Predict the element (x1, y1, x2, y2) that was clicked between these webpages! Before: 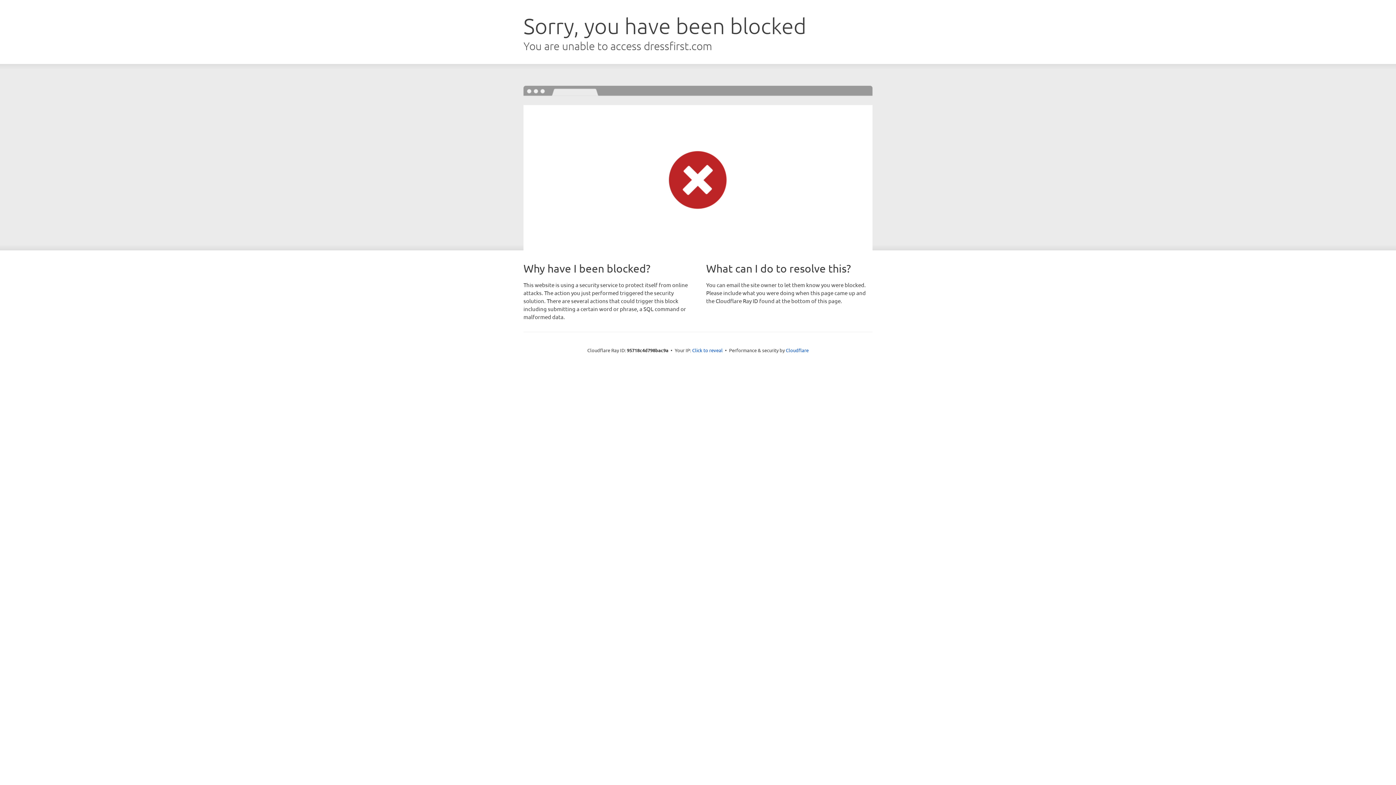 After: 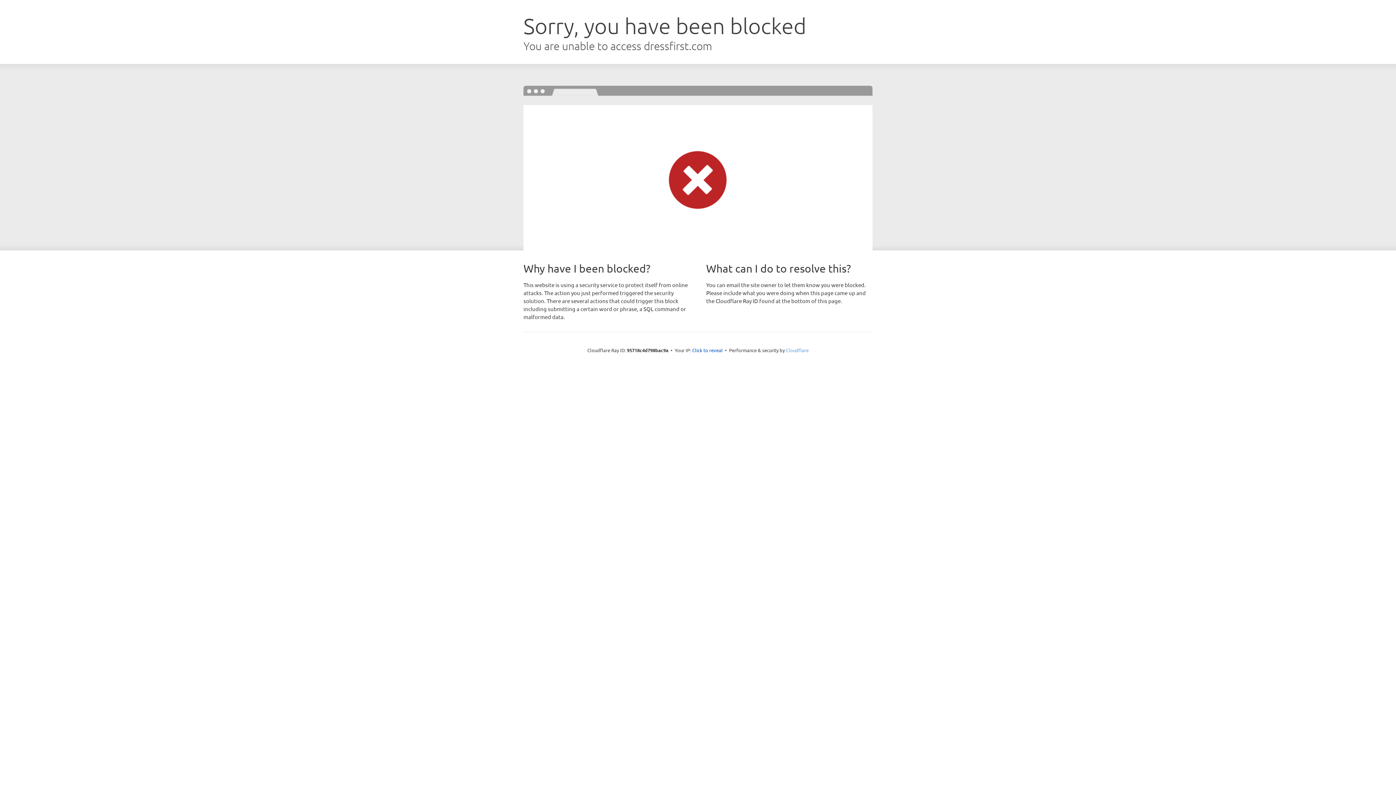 Action: label: Cloudflare bbox: (786, 347, 808, 353)